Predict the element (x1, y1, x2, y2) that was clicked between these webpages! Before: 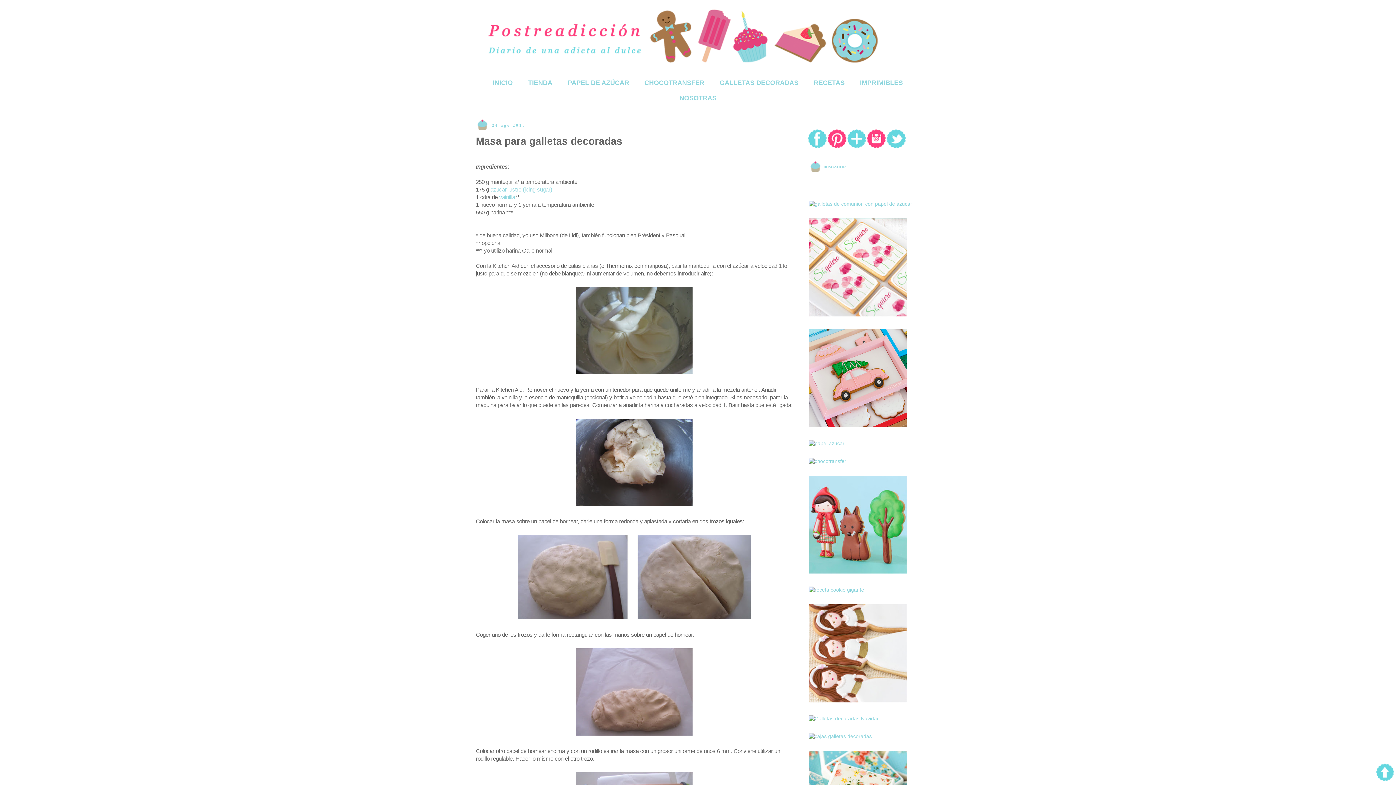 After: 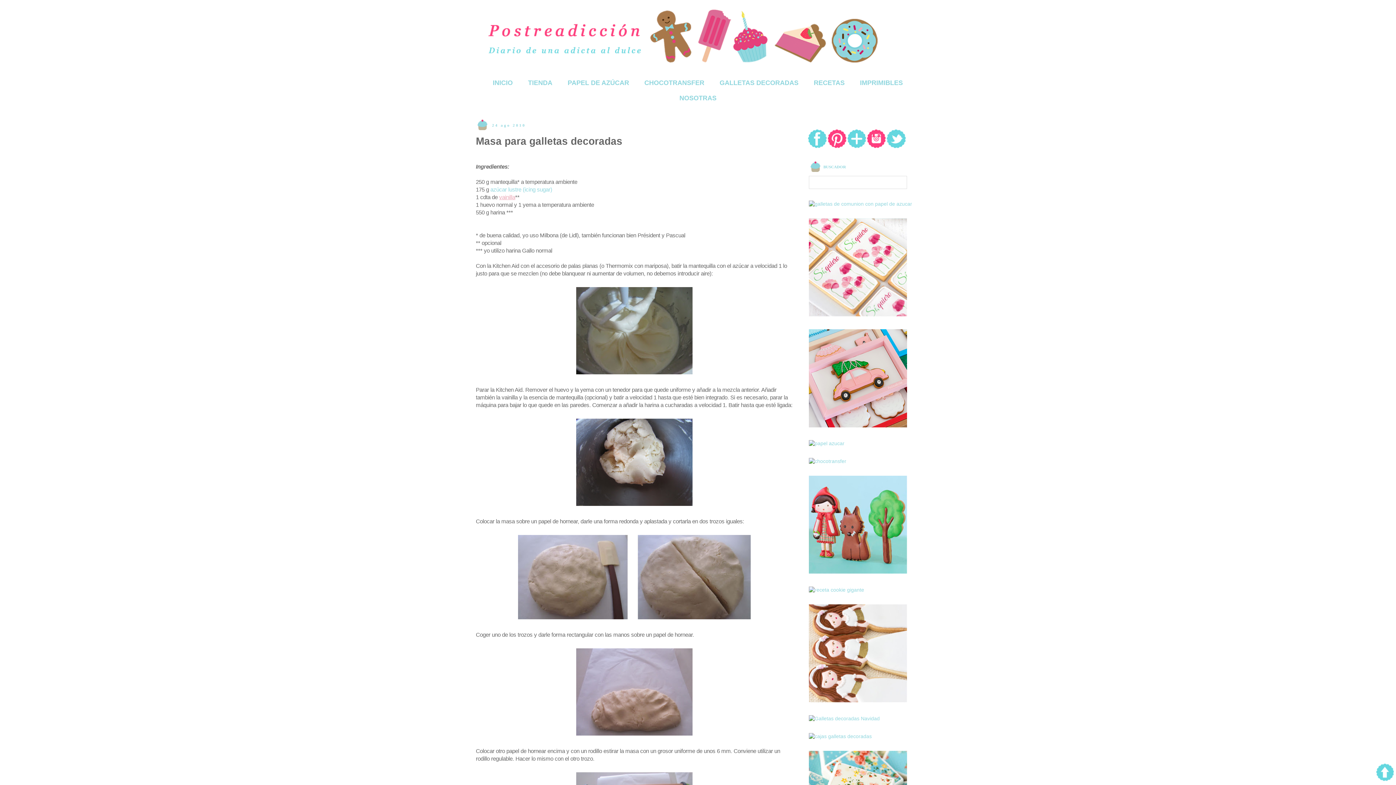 Action: label: vainilla bbox: (499, 194, 515, 200)